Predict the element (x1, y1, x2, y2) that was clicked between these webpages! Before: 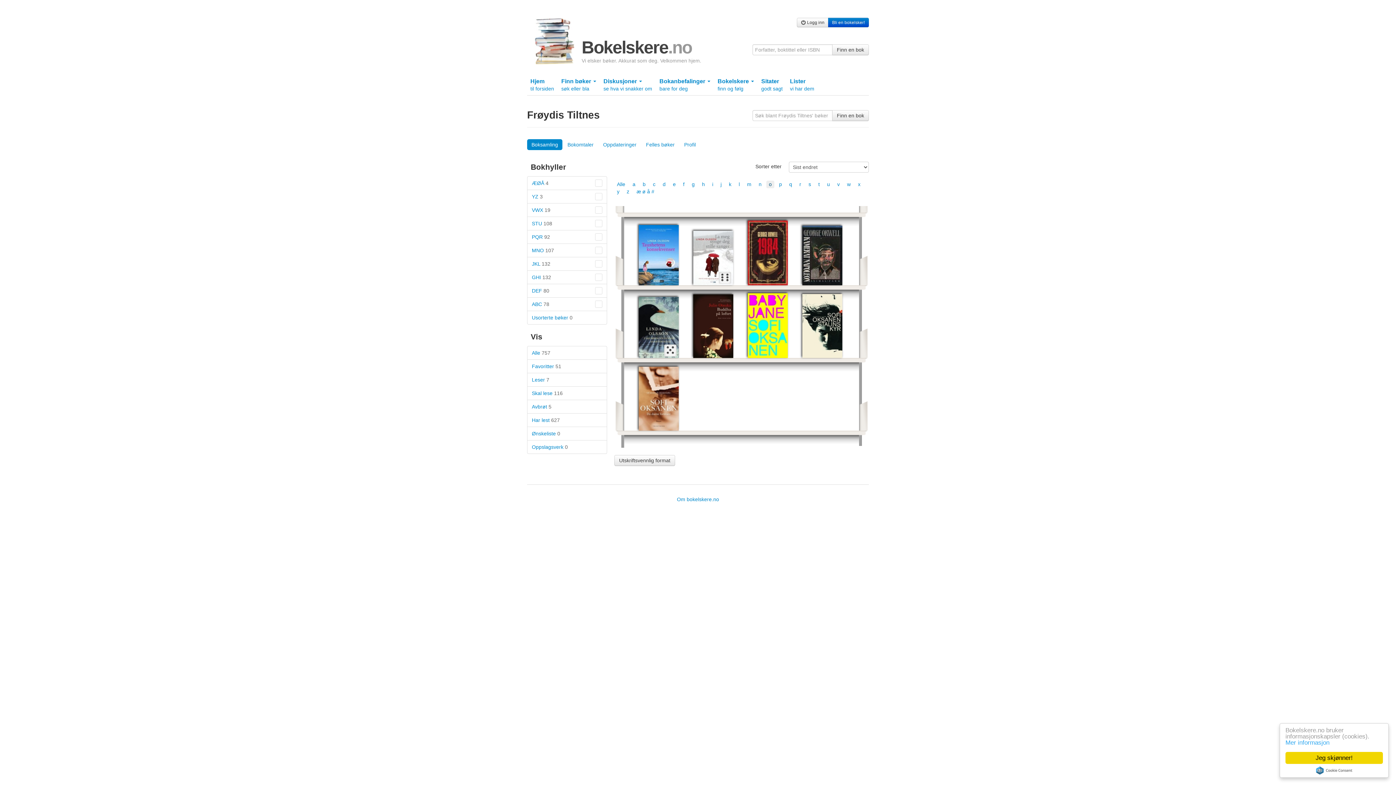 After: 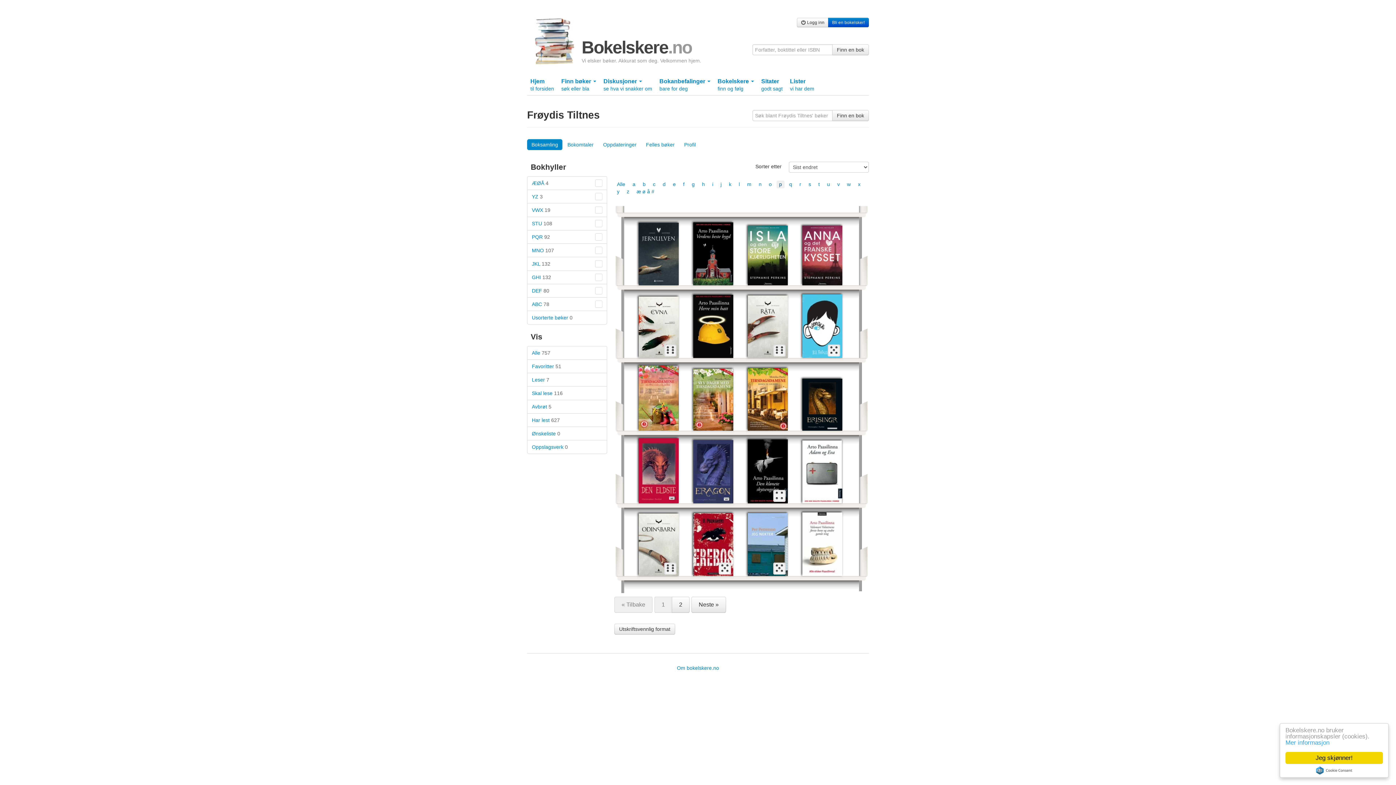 Action: bbox: (776, 180, 784, 188) label: p